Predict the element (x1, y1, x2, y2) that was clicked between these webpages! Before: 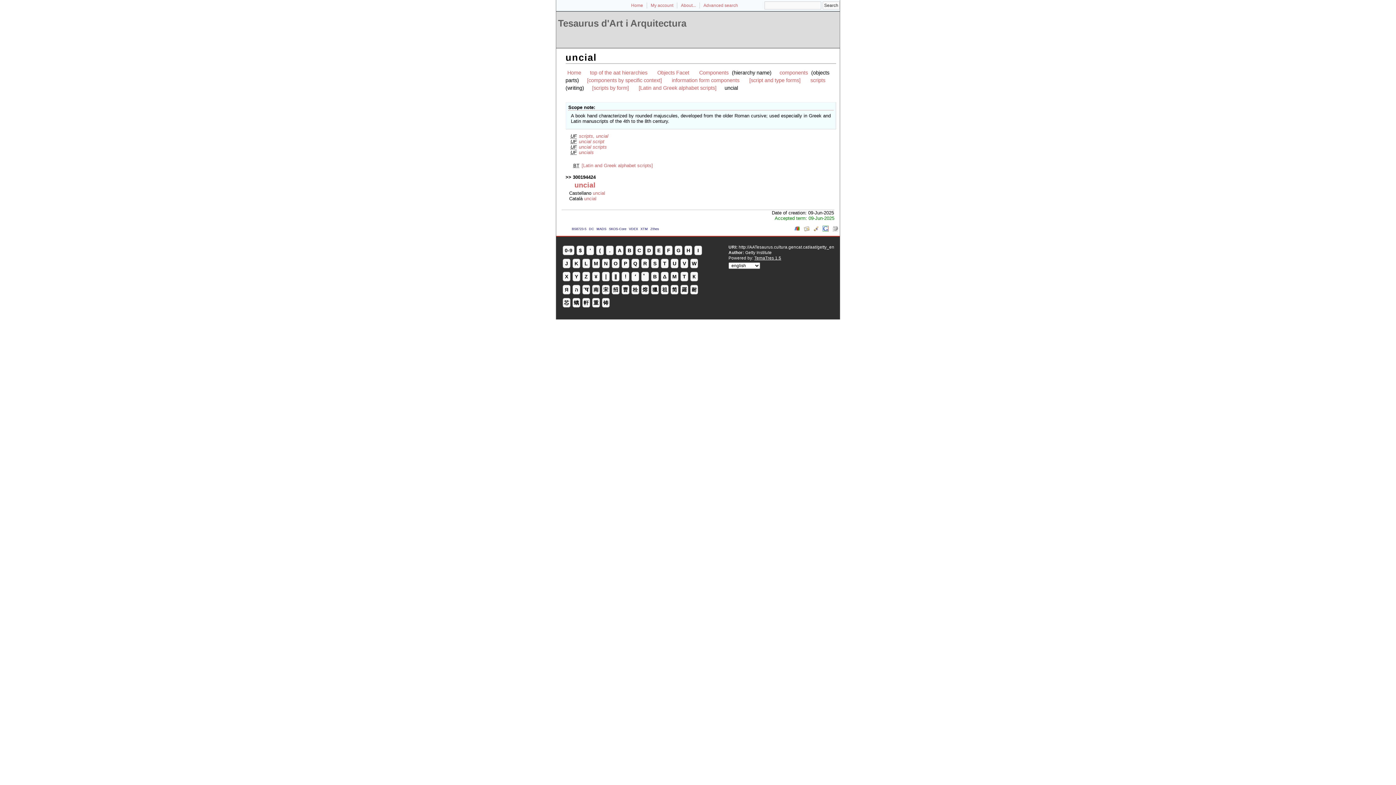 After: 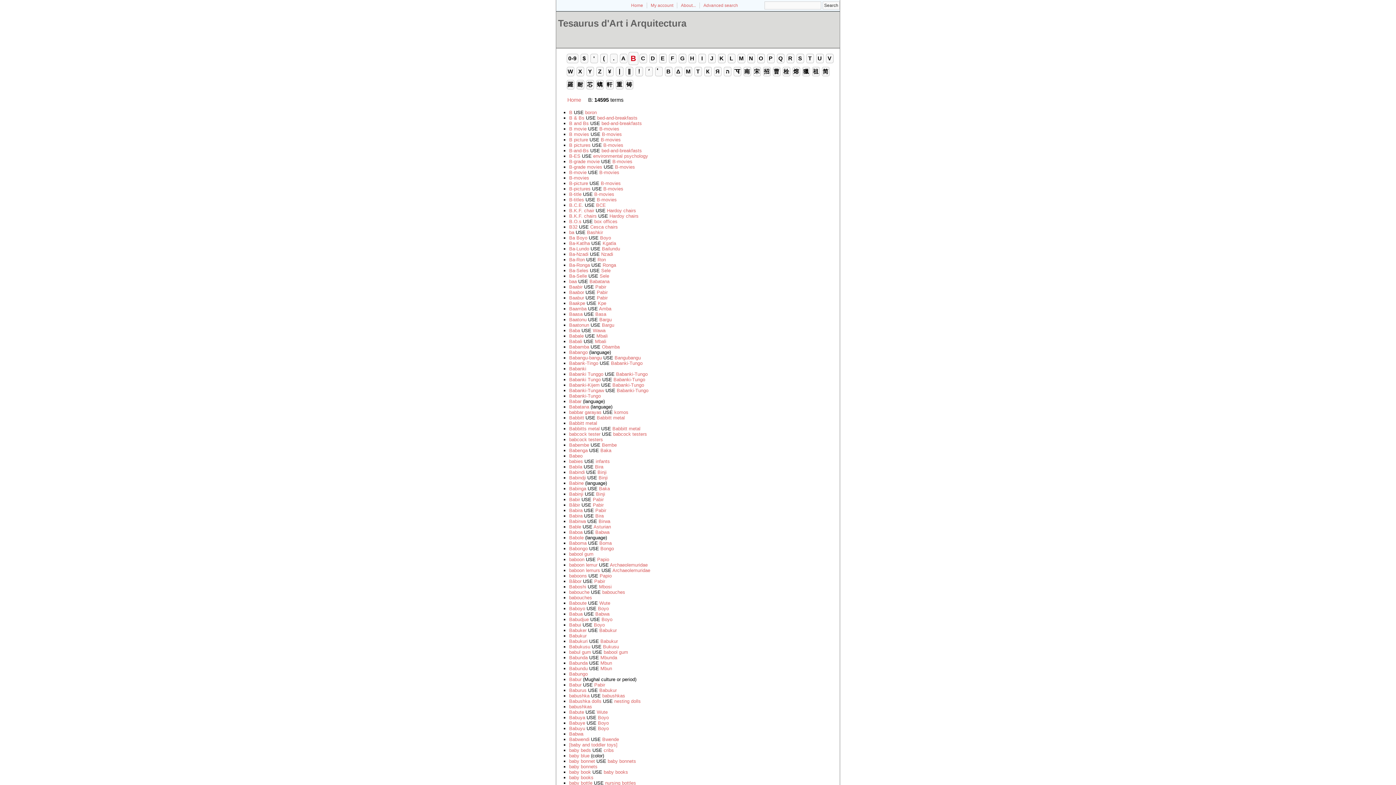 Action: bbox: (625, 245, 633, 255) label: B